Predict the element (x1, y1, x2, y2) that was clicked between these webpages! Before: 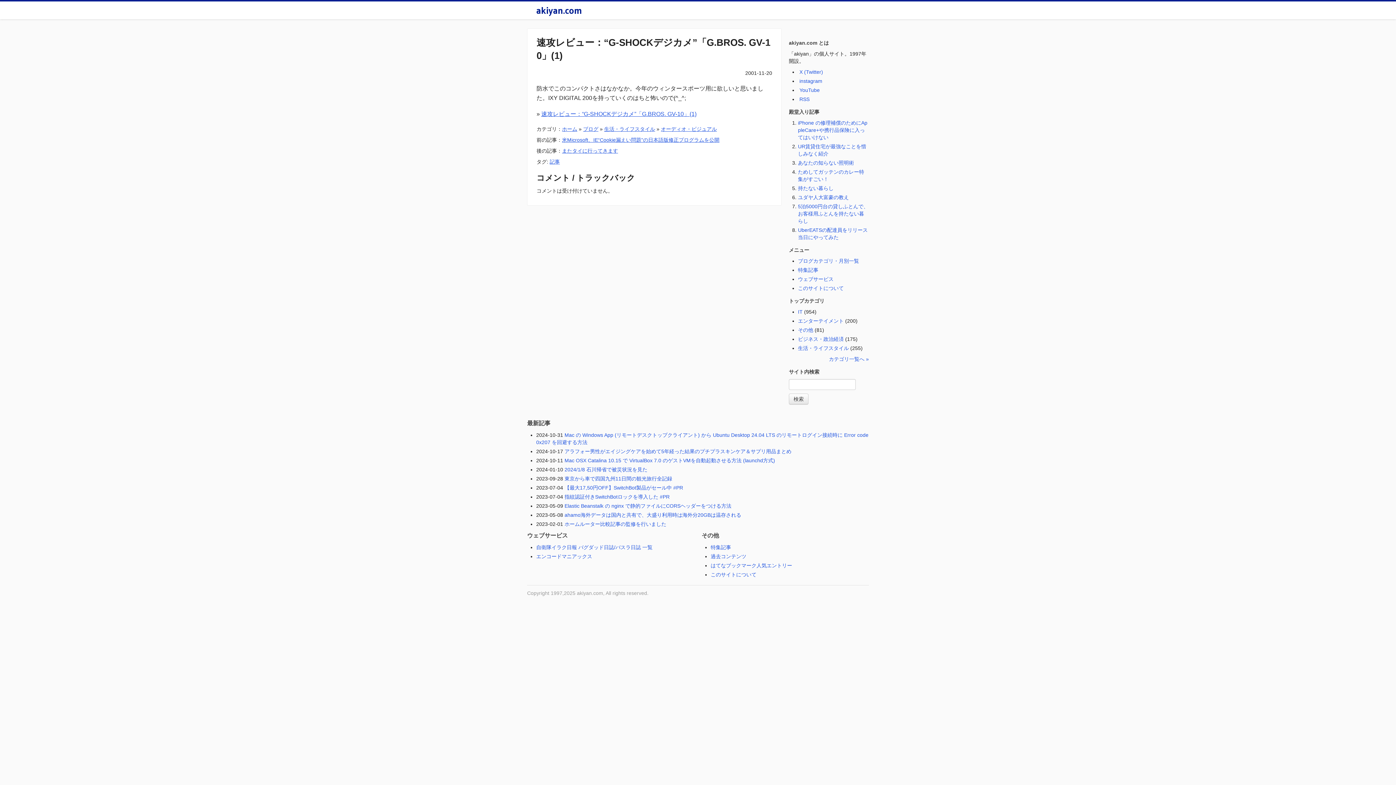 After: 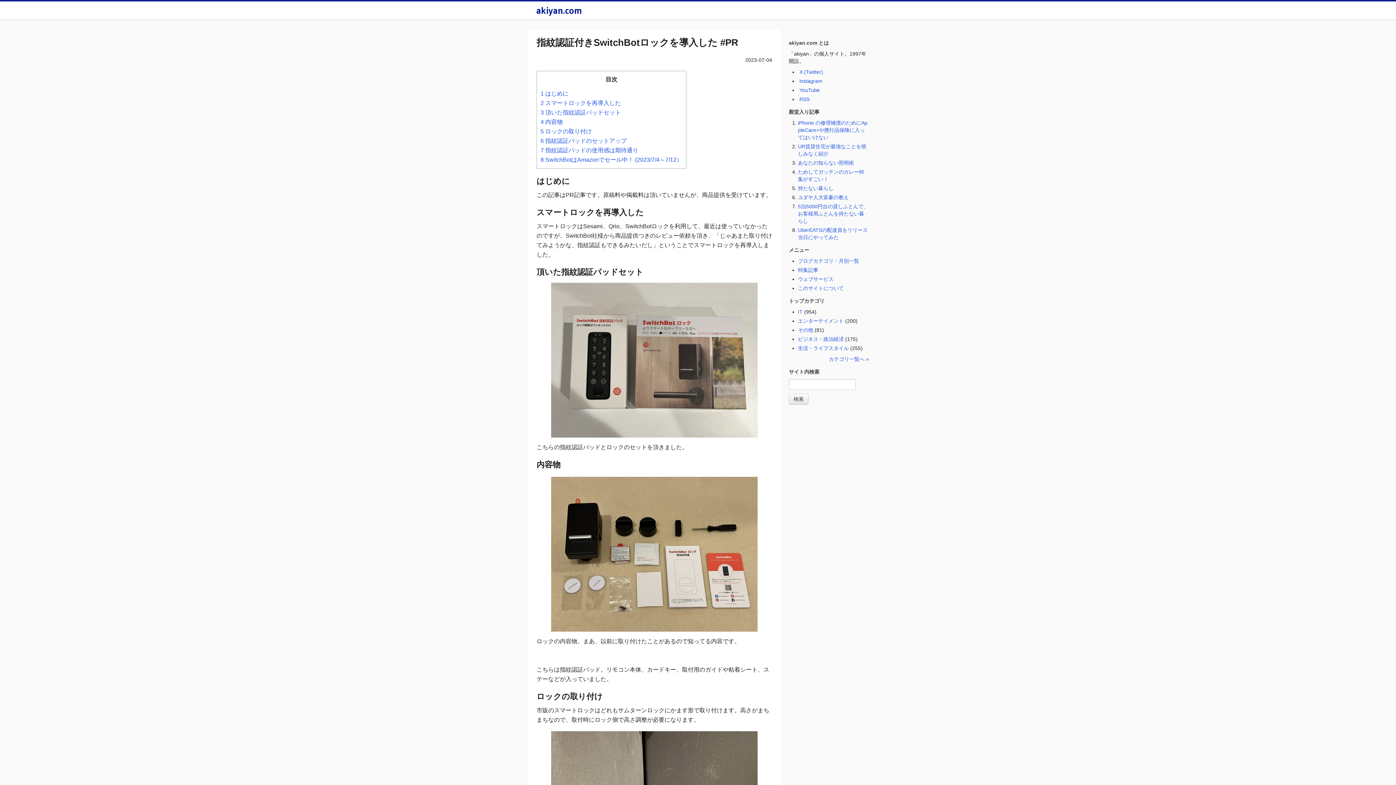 Action: bbox: (564, 494, 669, 500) label: 指紋認証付きSwitchBotロックを導入した #PR